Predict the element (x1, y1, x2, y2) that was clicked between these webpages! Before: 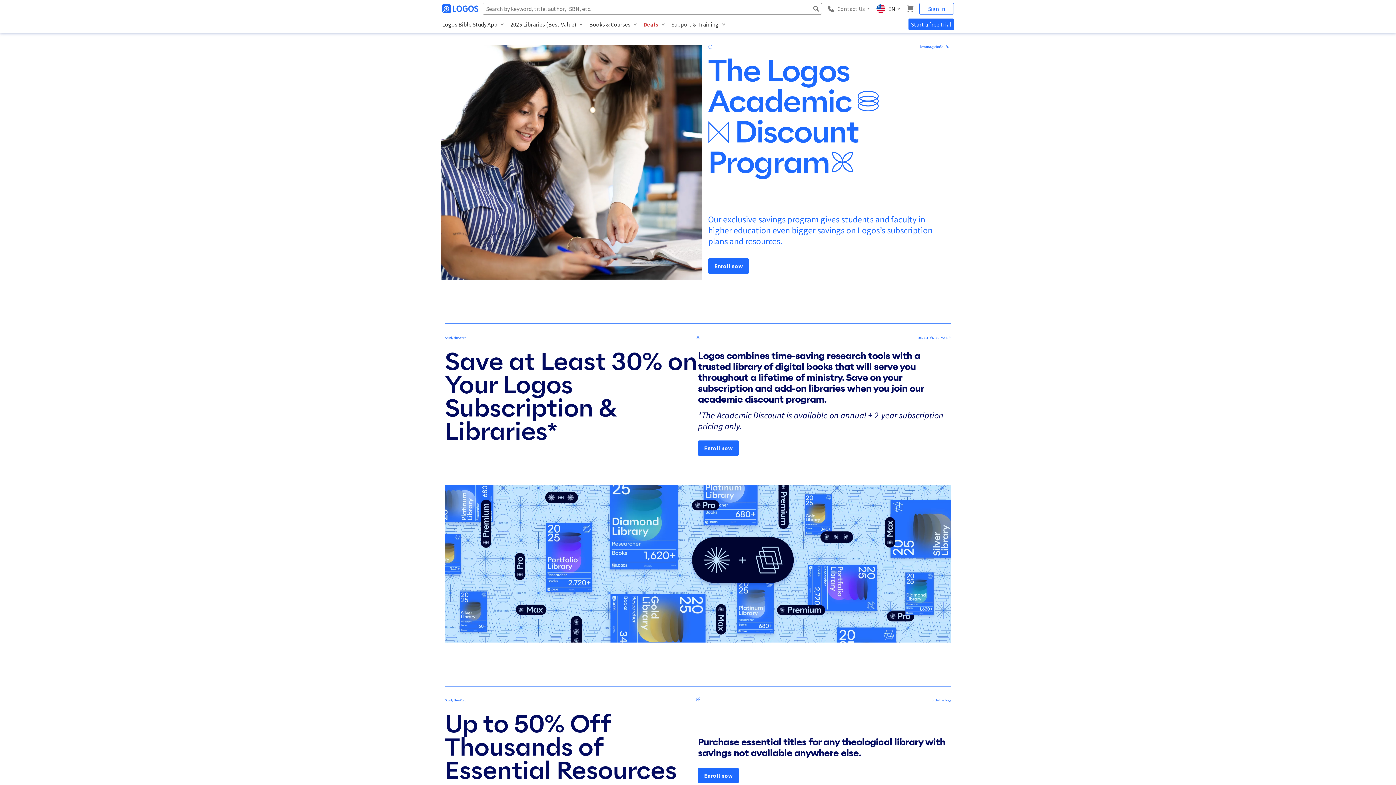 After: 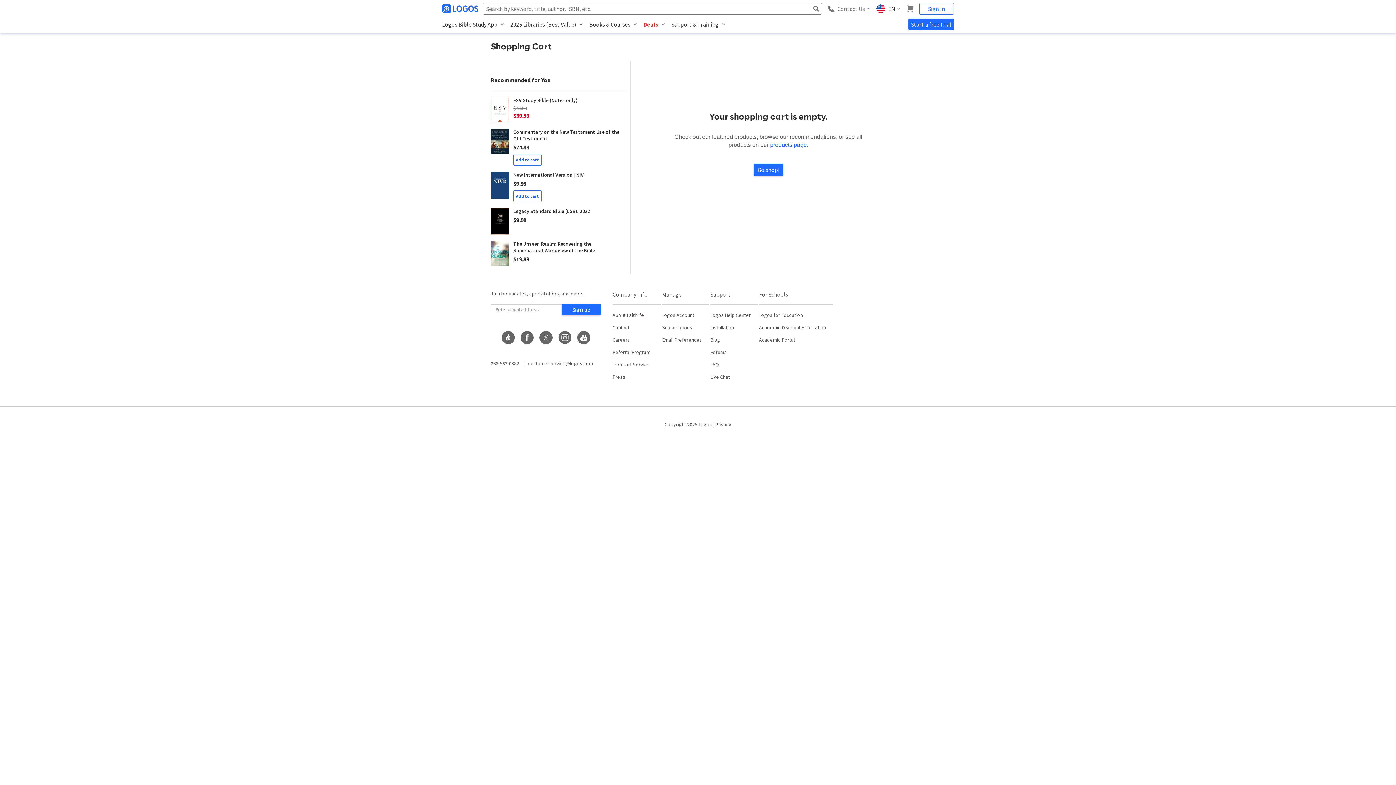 Action: bbox: (904, 2, 916, 14)